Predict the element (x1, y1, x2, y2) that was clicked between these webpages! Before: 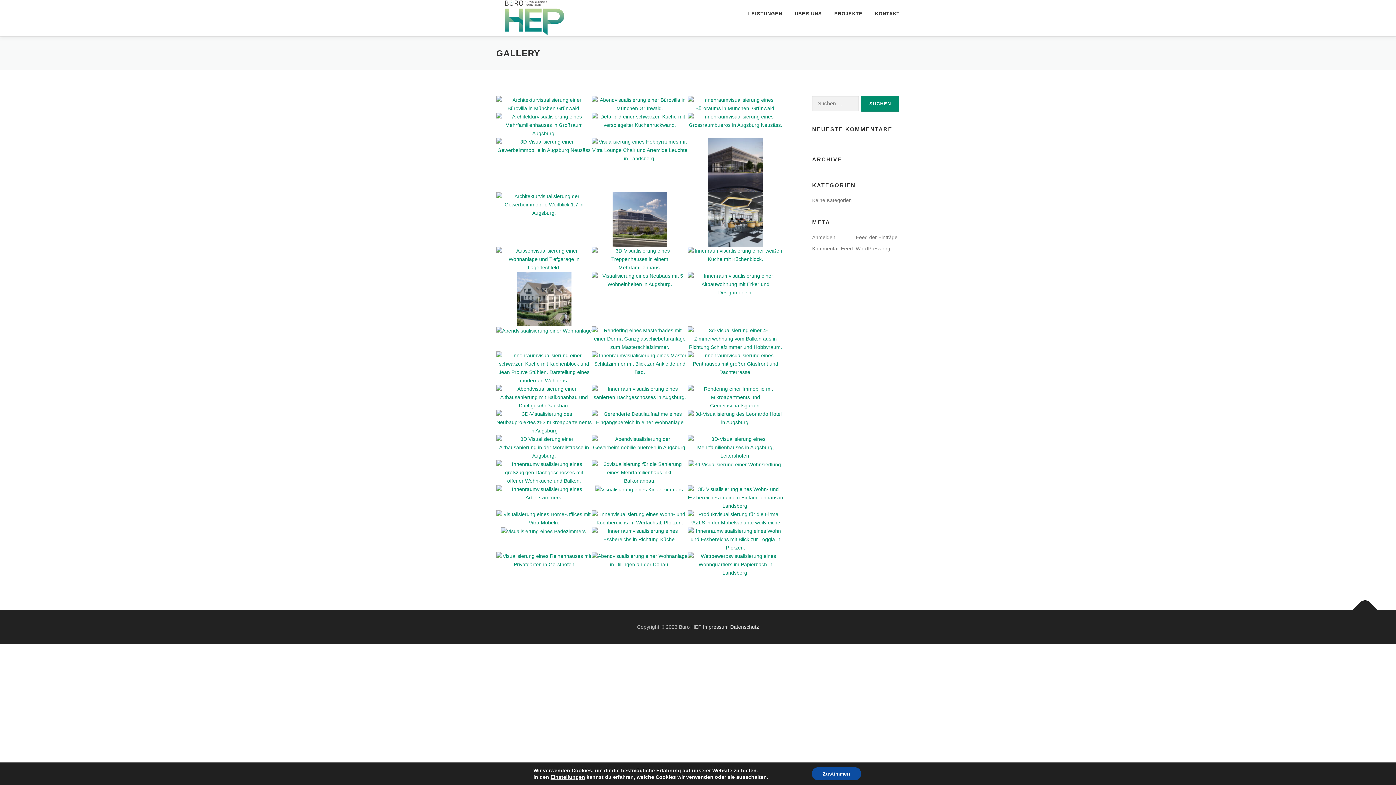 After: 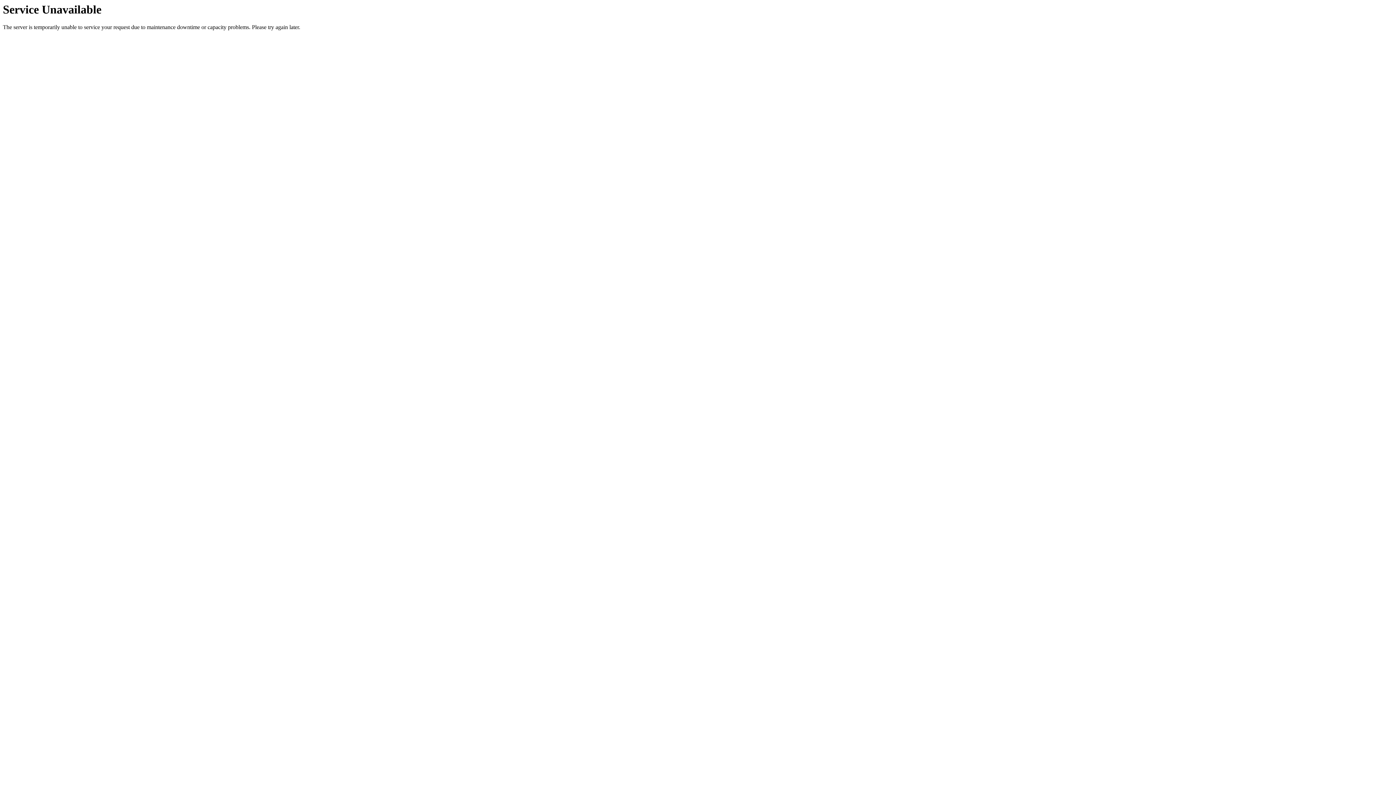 Action: bbox: (687, 360, 783, 366)